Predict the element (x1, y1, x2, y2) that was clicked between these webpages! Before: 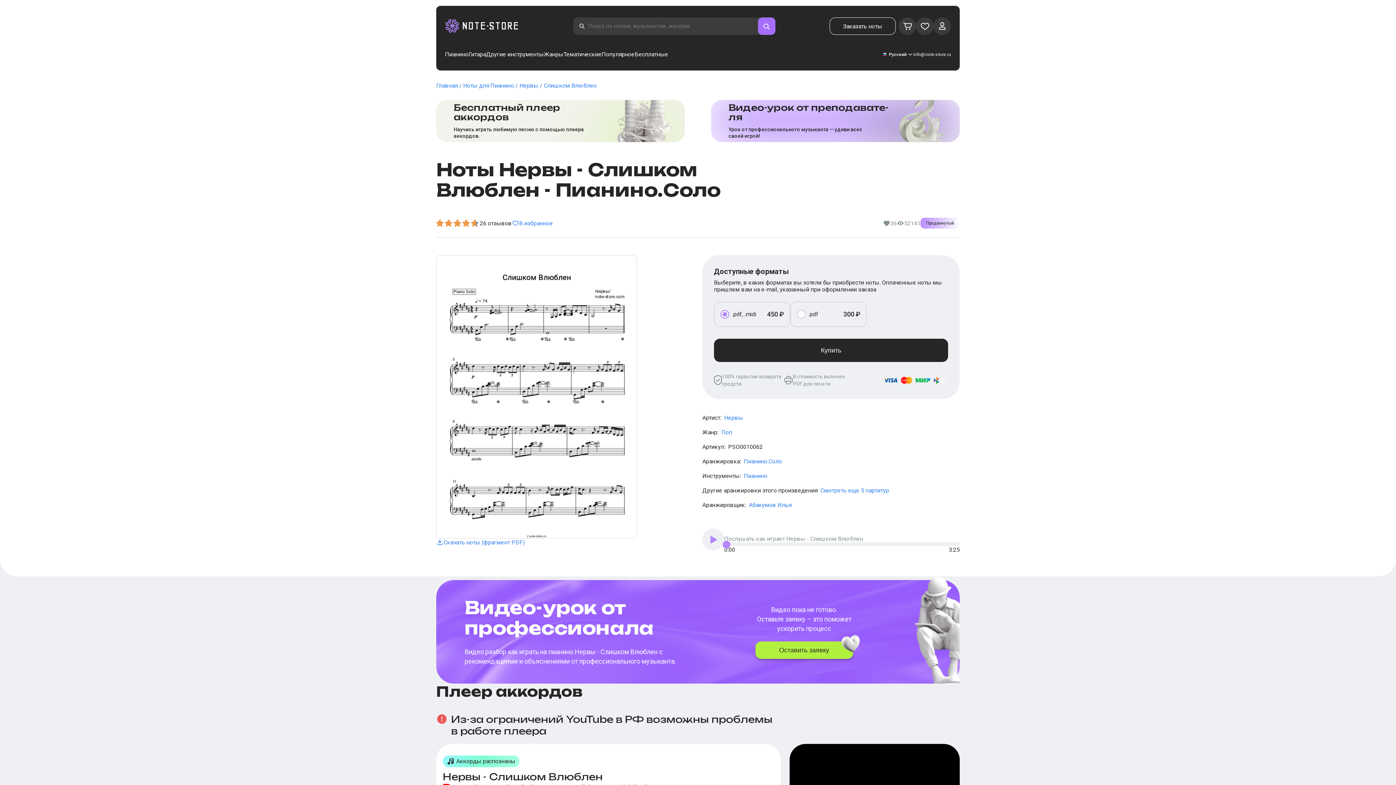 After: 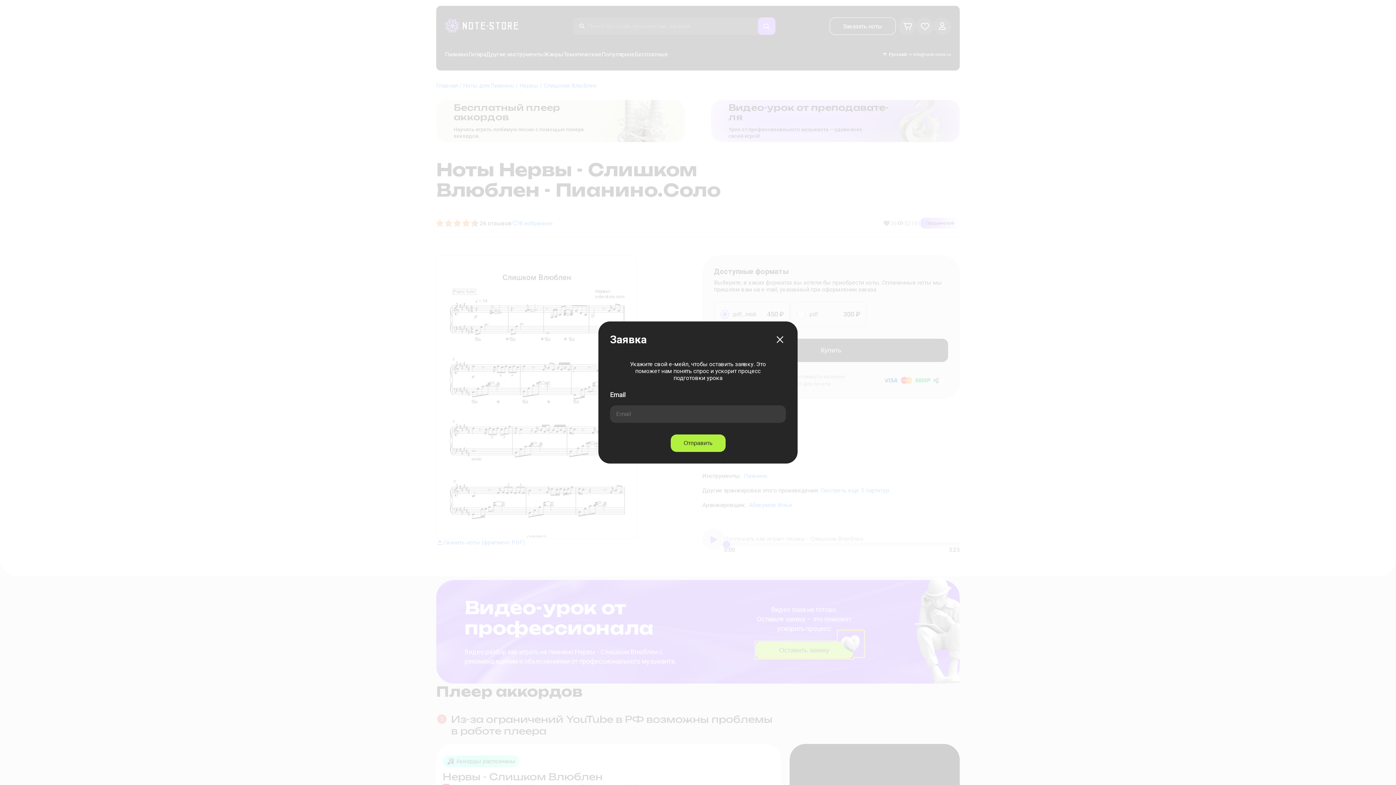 Action: bbox: (755, 641, 853, 659) label: Оставить заявку